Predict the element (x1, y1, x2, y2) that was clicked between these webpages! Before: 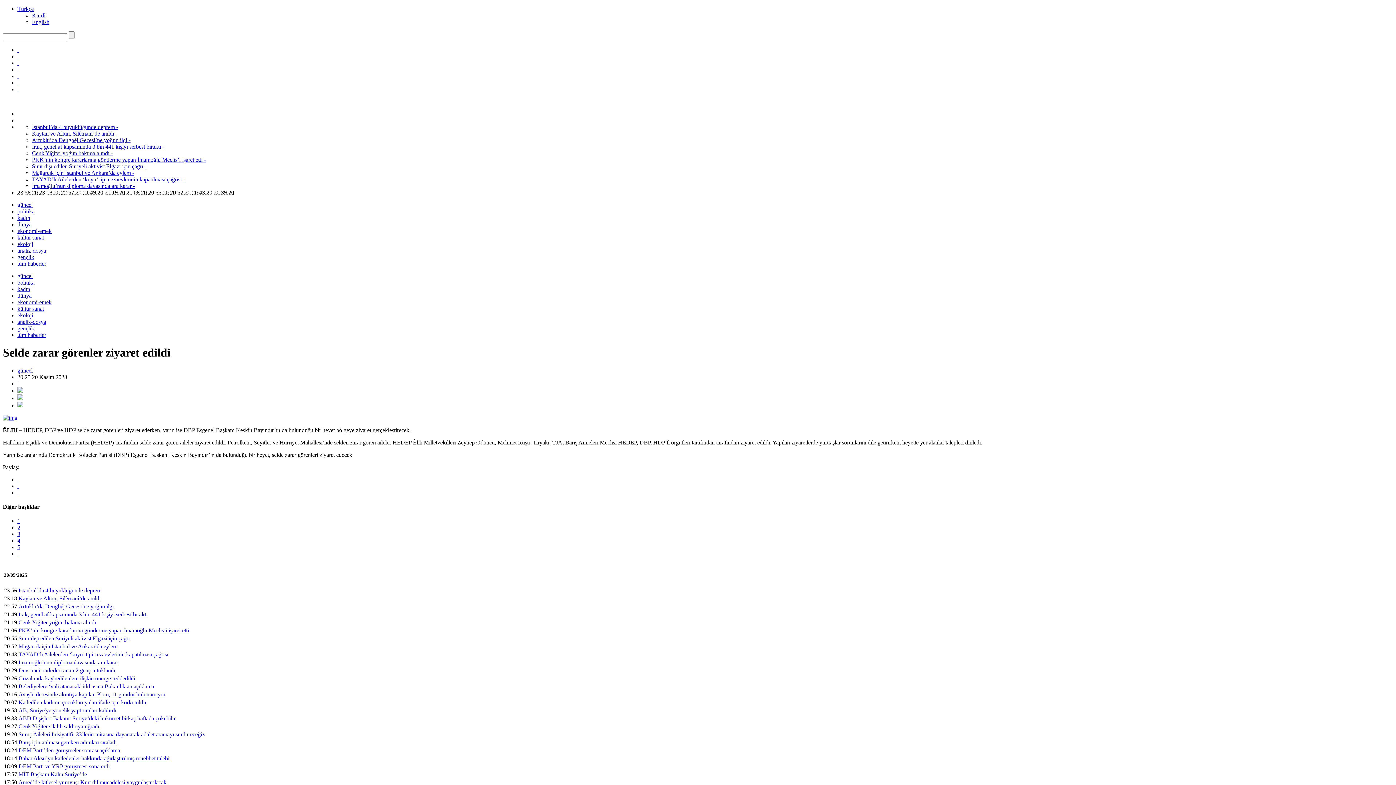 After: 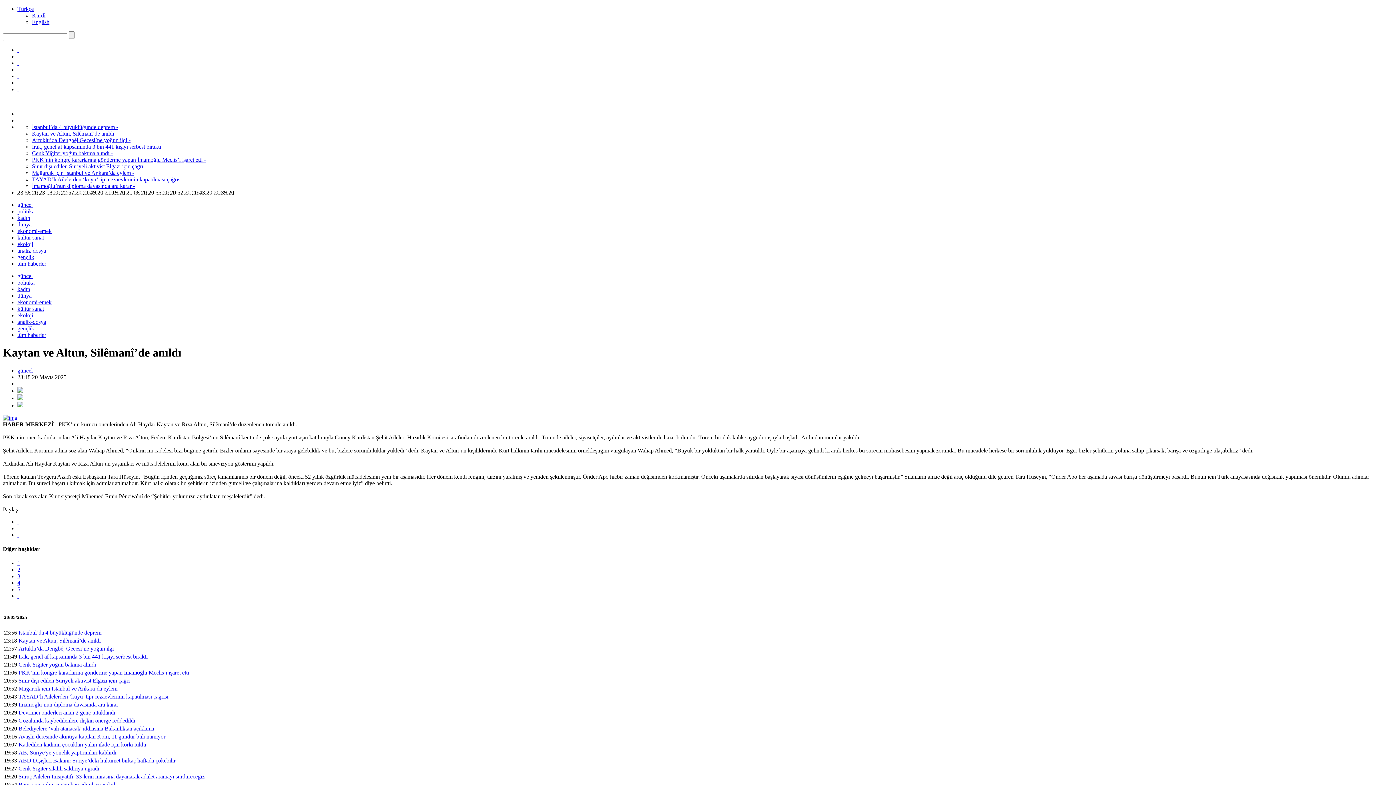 Action: bbox: (32, 130, 117, 136) label: Kaytan ve Altun, Silêmanî’de anıldı -